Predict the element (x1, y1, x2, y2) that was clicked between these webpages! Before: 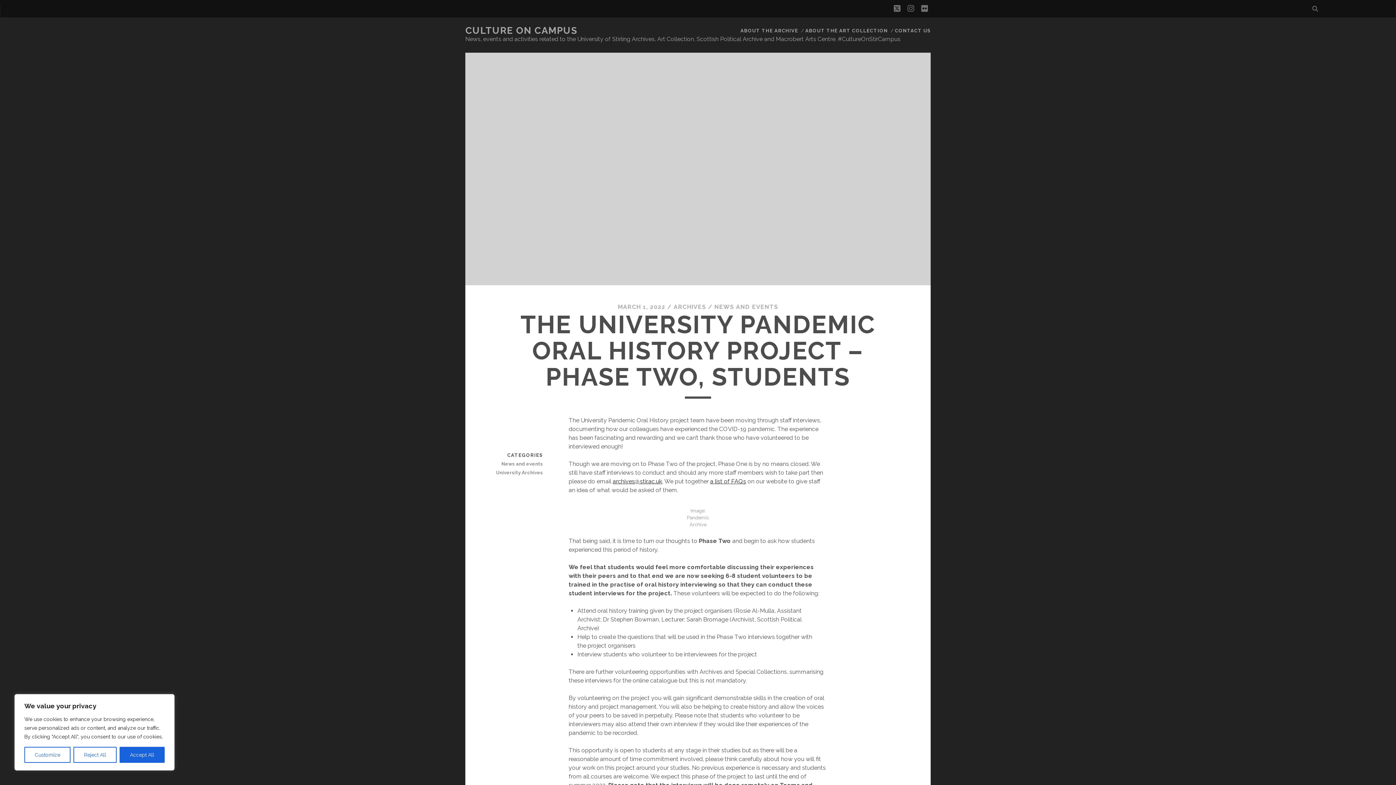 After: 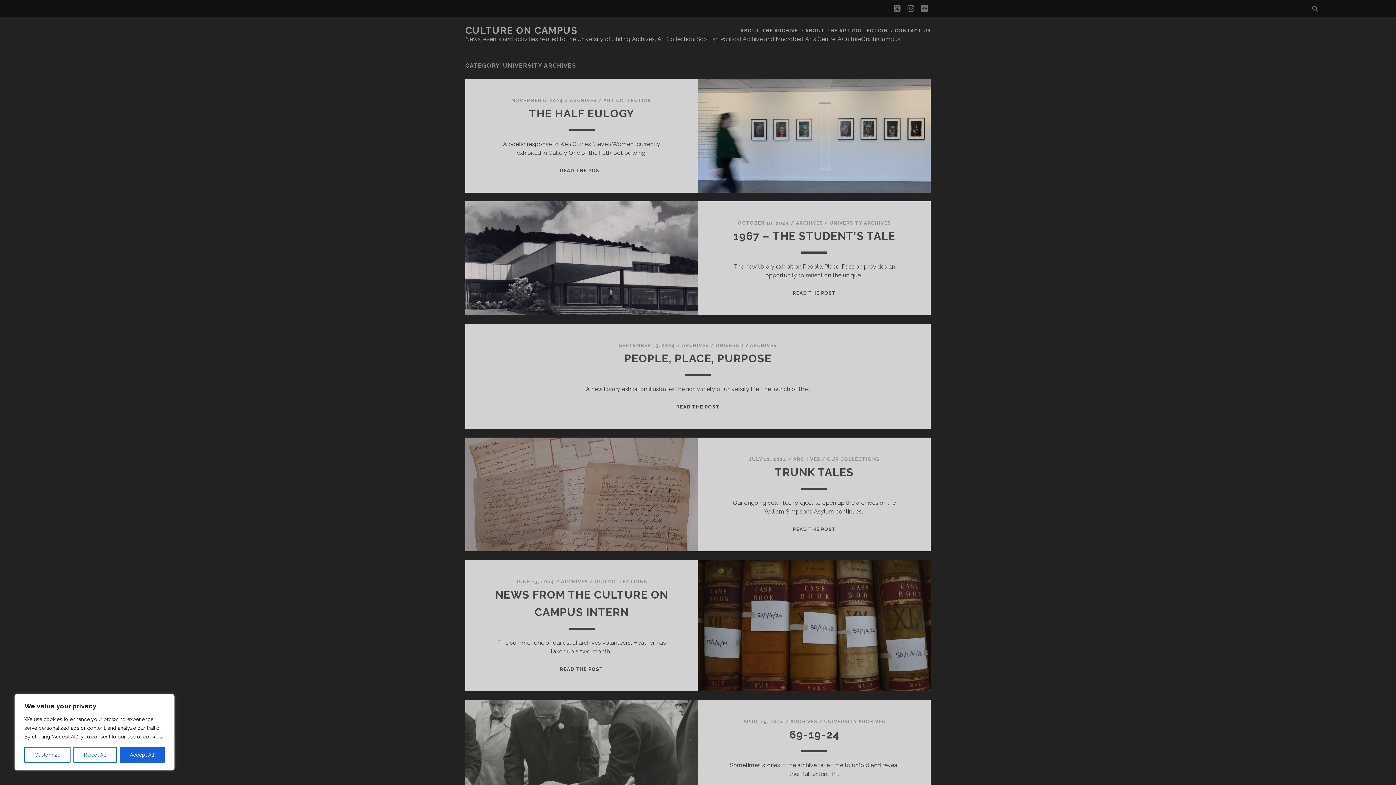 Action: bbox: (491, 468, 542, 477) label: University Archives